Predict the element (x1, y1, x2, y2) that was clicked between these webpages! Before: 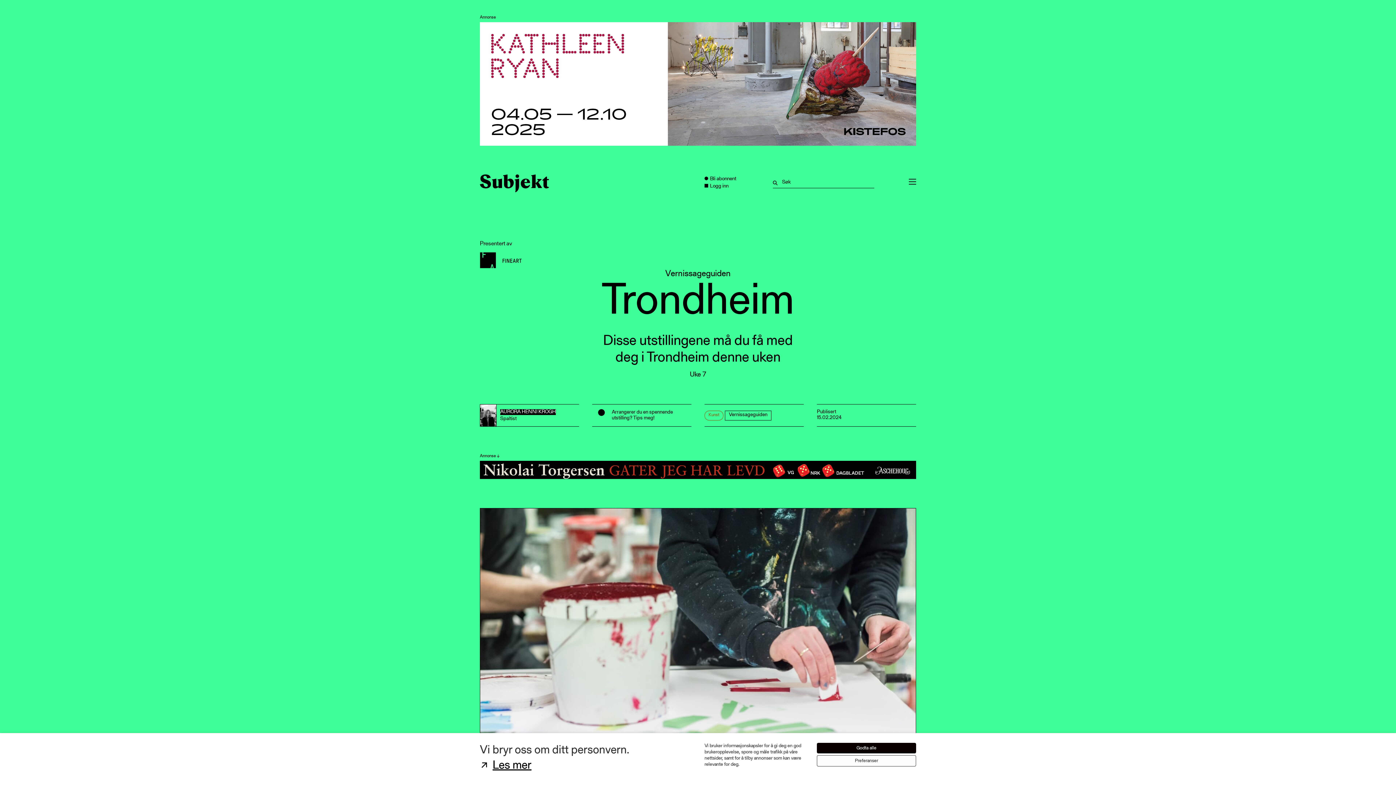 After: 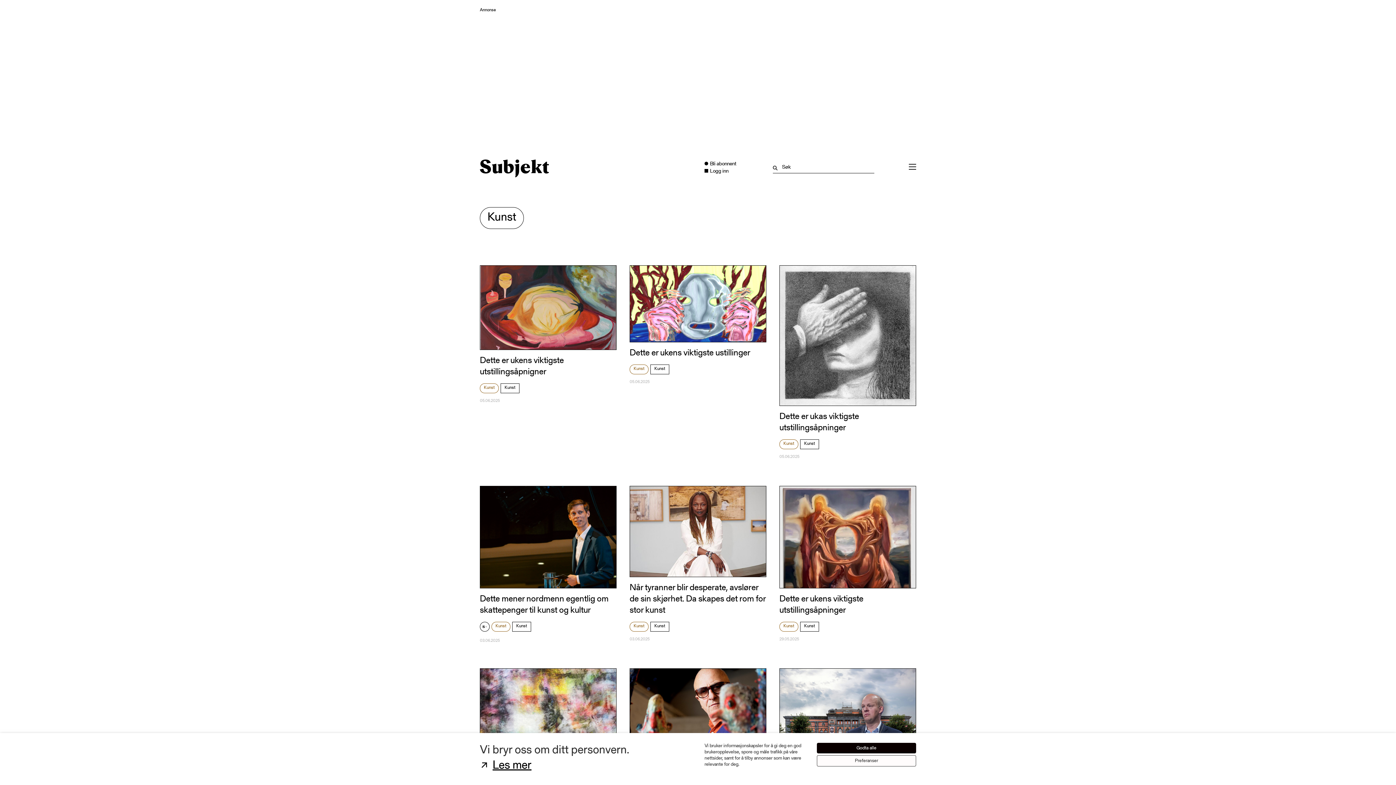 Action: bbox: (704, 410, 723, 420) label: Kunst